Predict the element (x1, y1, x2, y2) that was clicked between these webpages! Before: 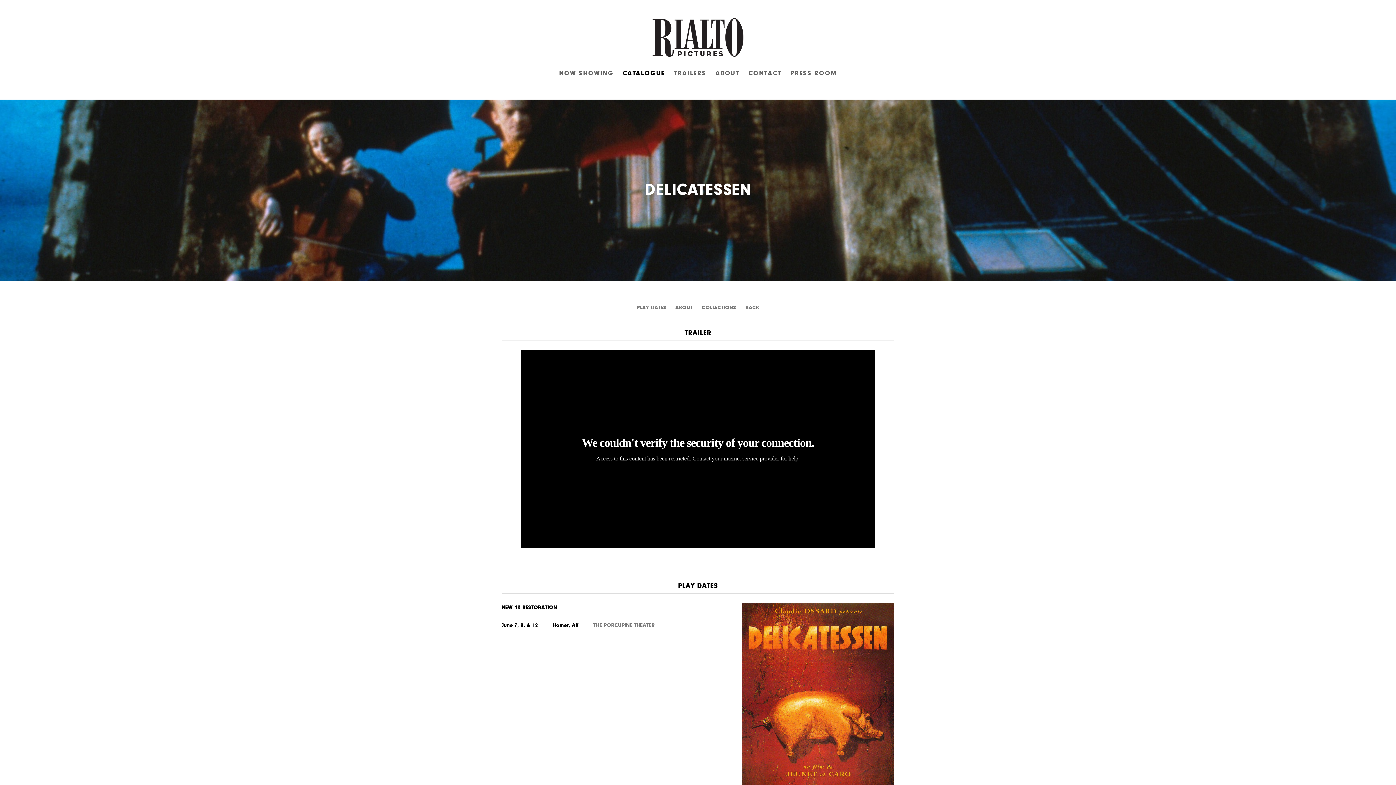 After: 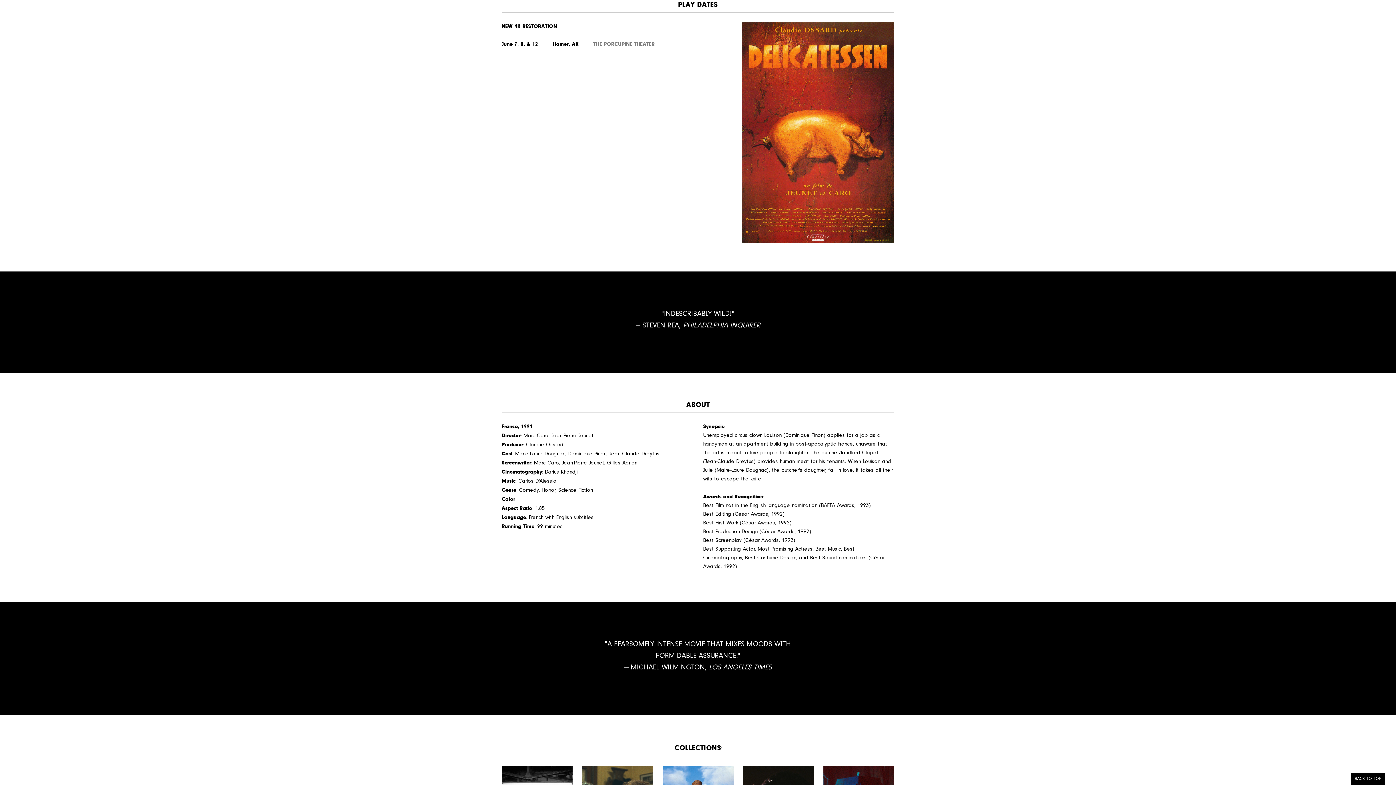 Action: bbox: (636, 304, 666, 310) label: PLAY DATES